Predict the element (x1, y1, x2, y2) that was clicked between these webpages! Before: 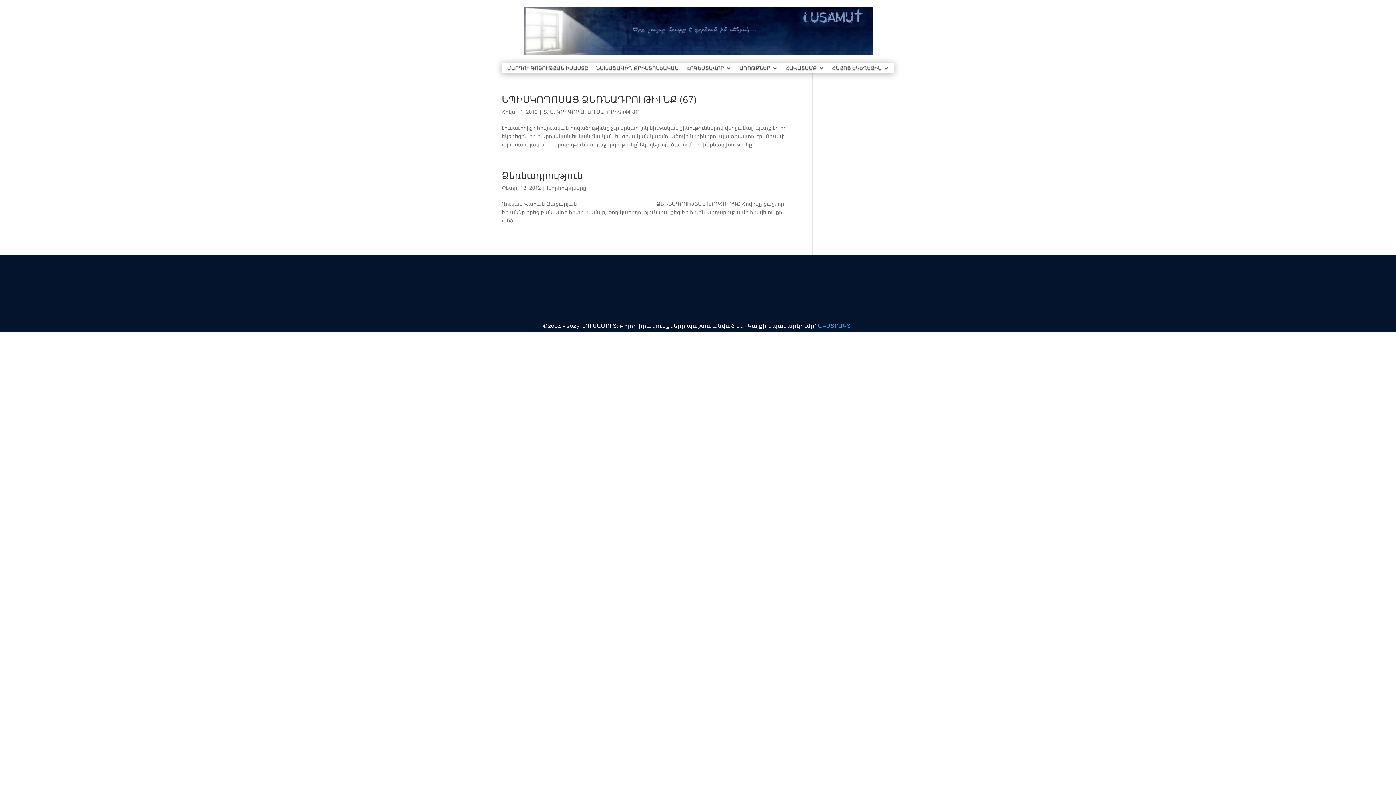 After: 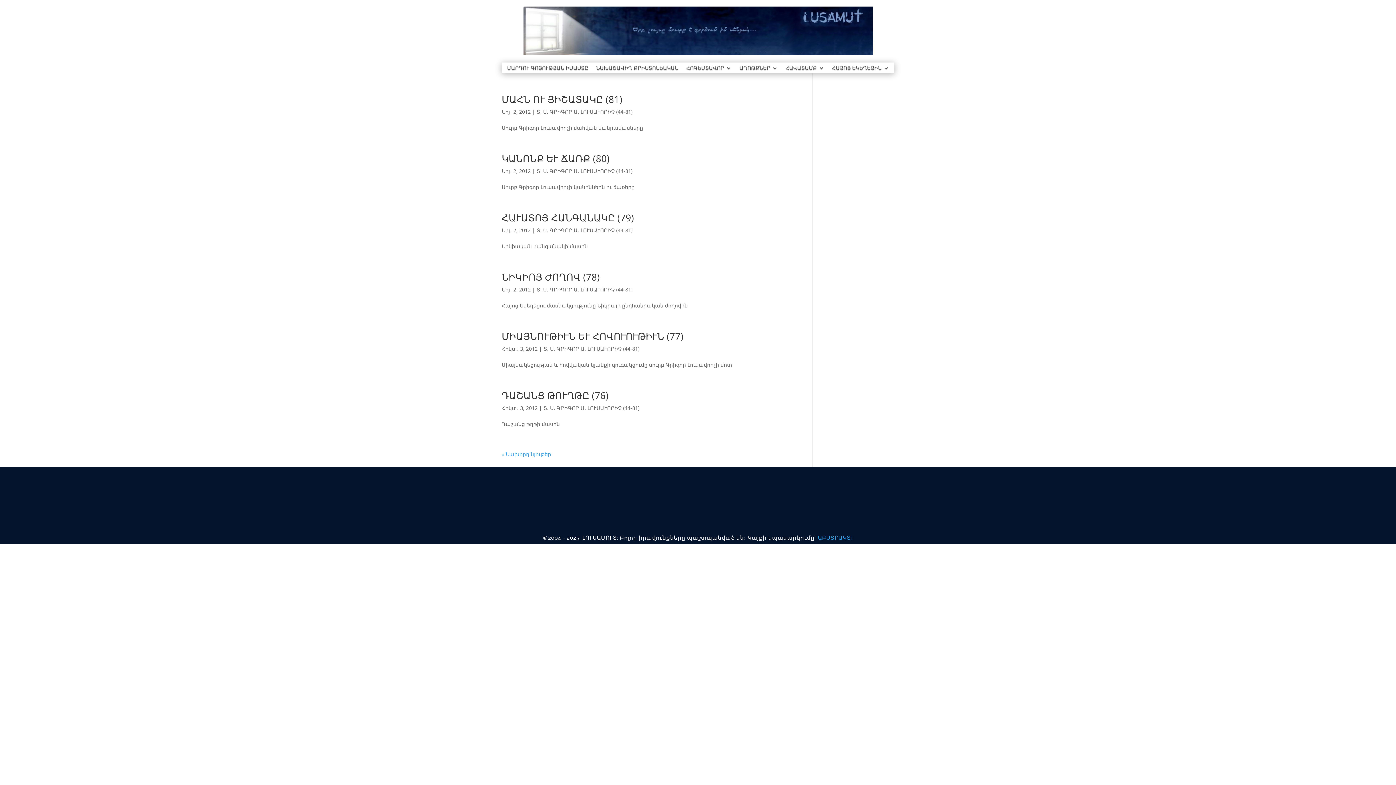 Action: label: Տ. Ս. ԳՐԻԳՈՐ Ա. ԼՈՒՍԱՒՈՐԻՉ (44-81) bbox: (543, 108, 639, 115)